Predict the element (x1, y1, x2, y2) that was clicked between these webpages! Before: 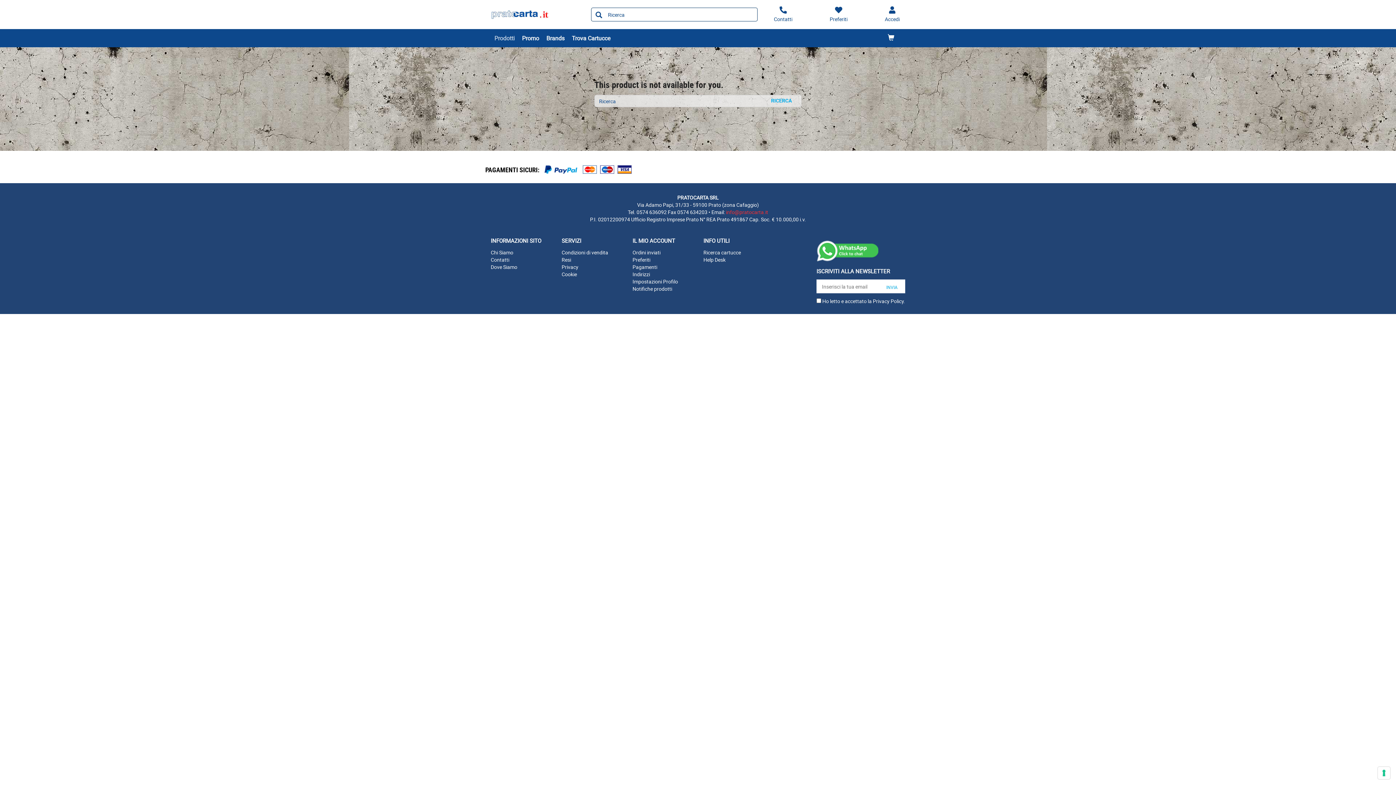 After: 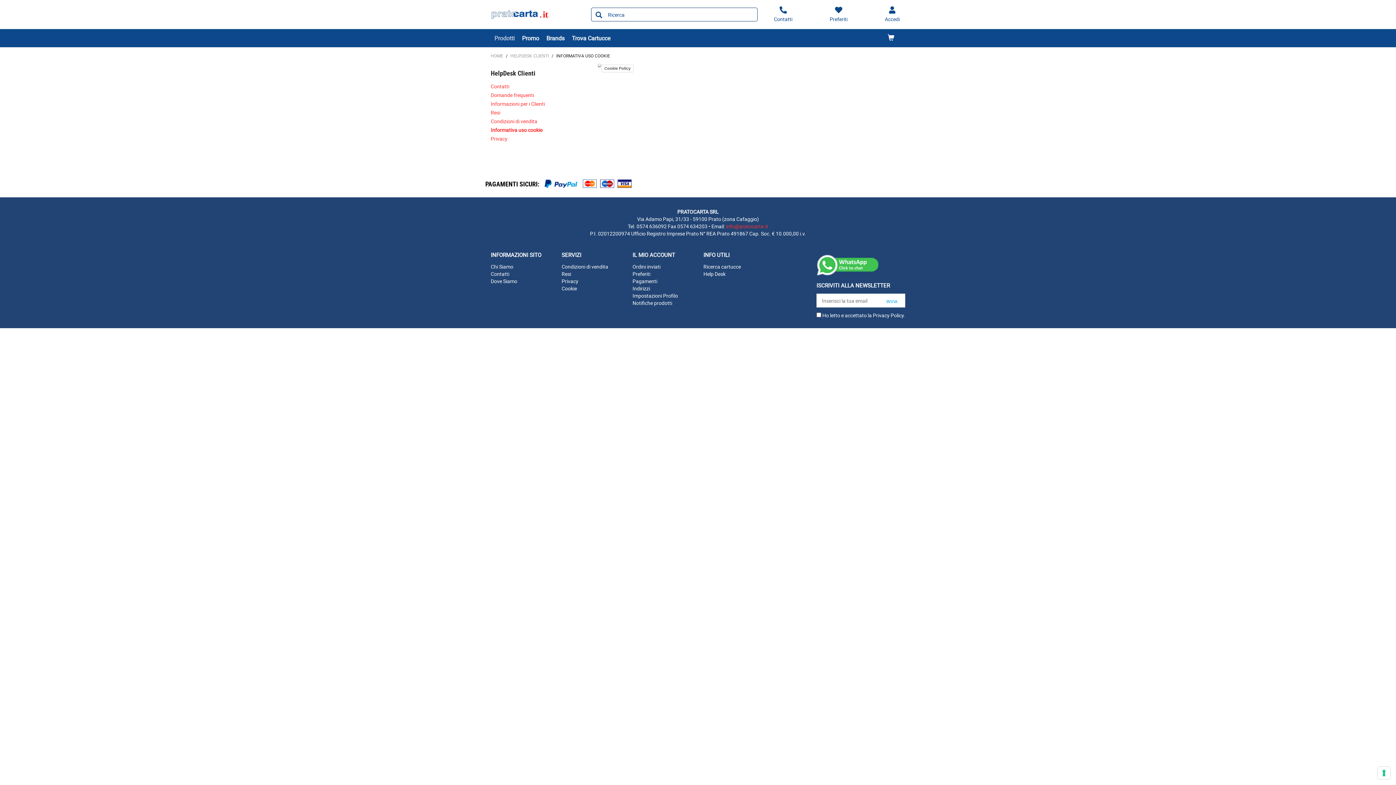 Action: label: Cookie bbox: (561, 271, 577, 277)